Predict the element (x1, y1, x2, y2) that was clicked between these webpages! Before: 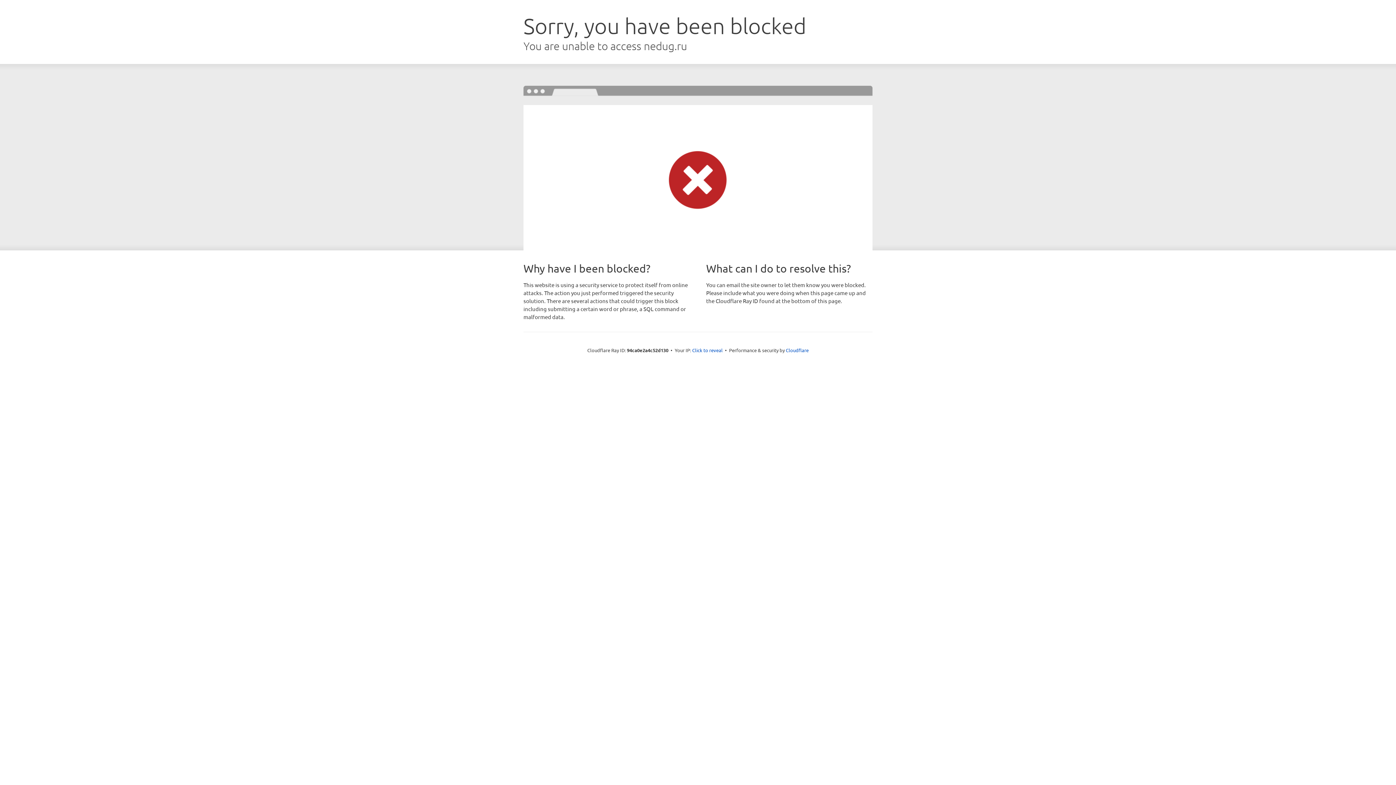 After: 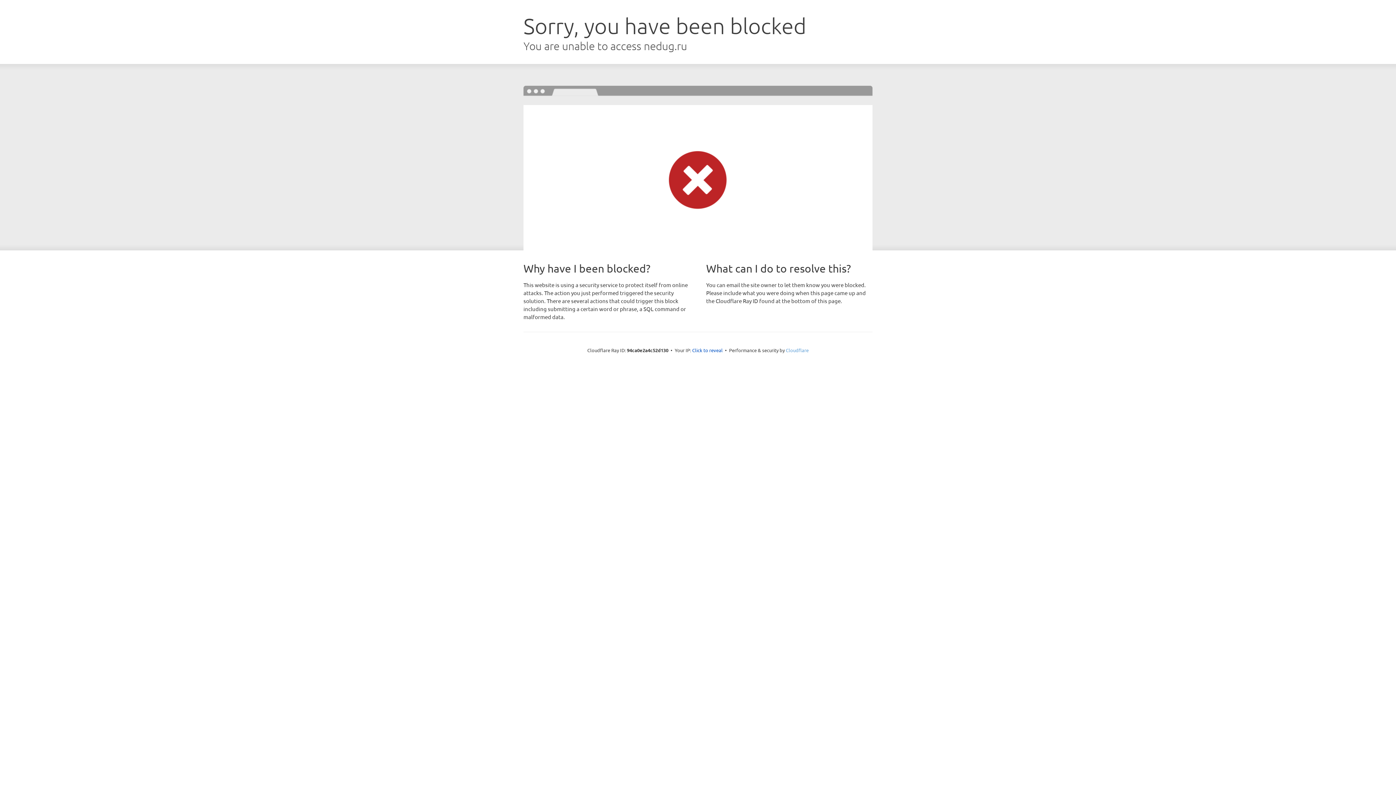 Action: label: Cloudflare bbox: (786, 347, 808, 353)